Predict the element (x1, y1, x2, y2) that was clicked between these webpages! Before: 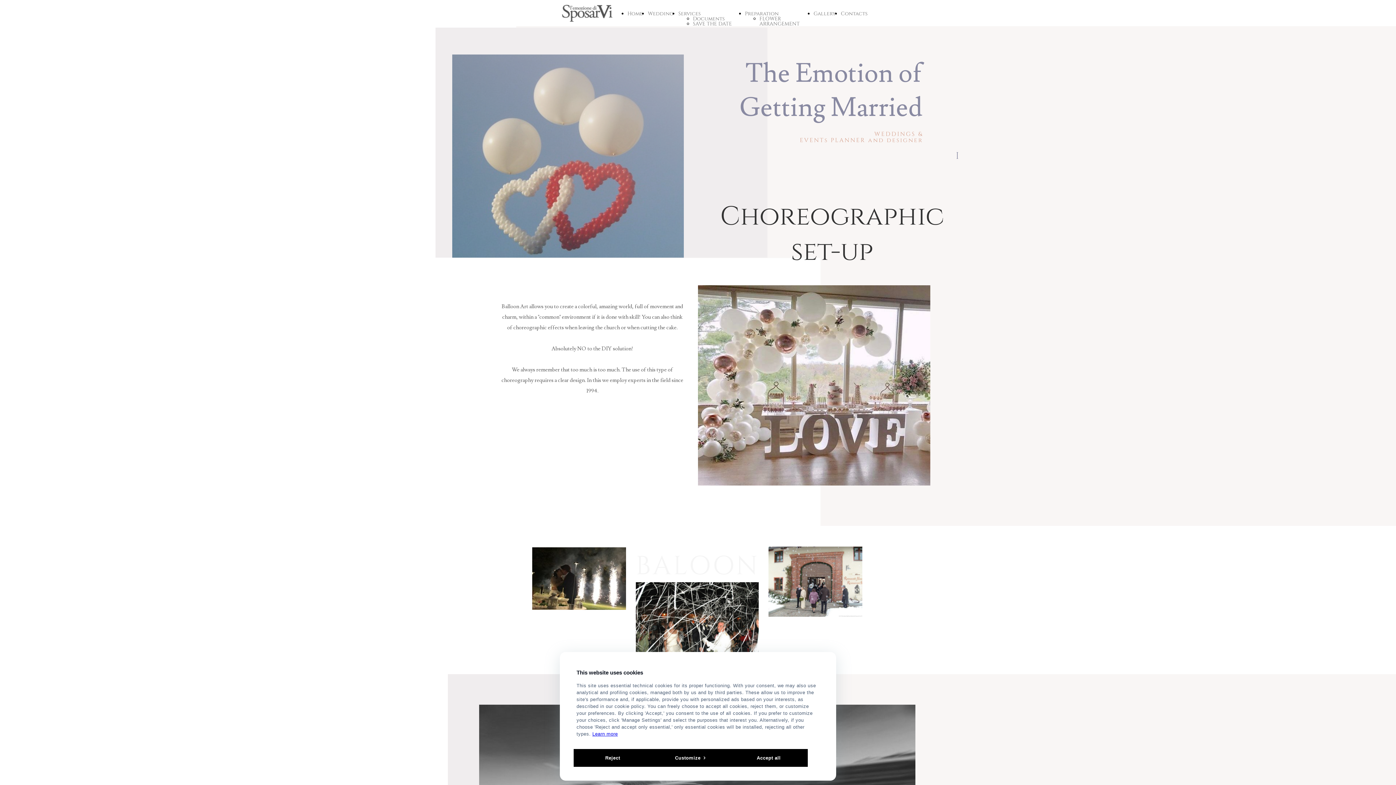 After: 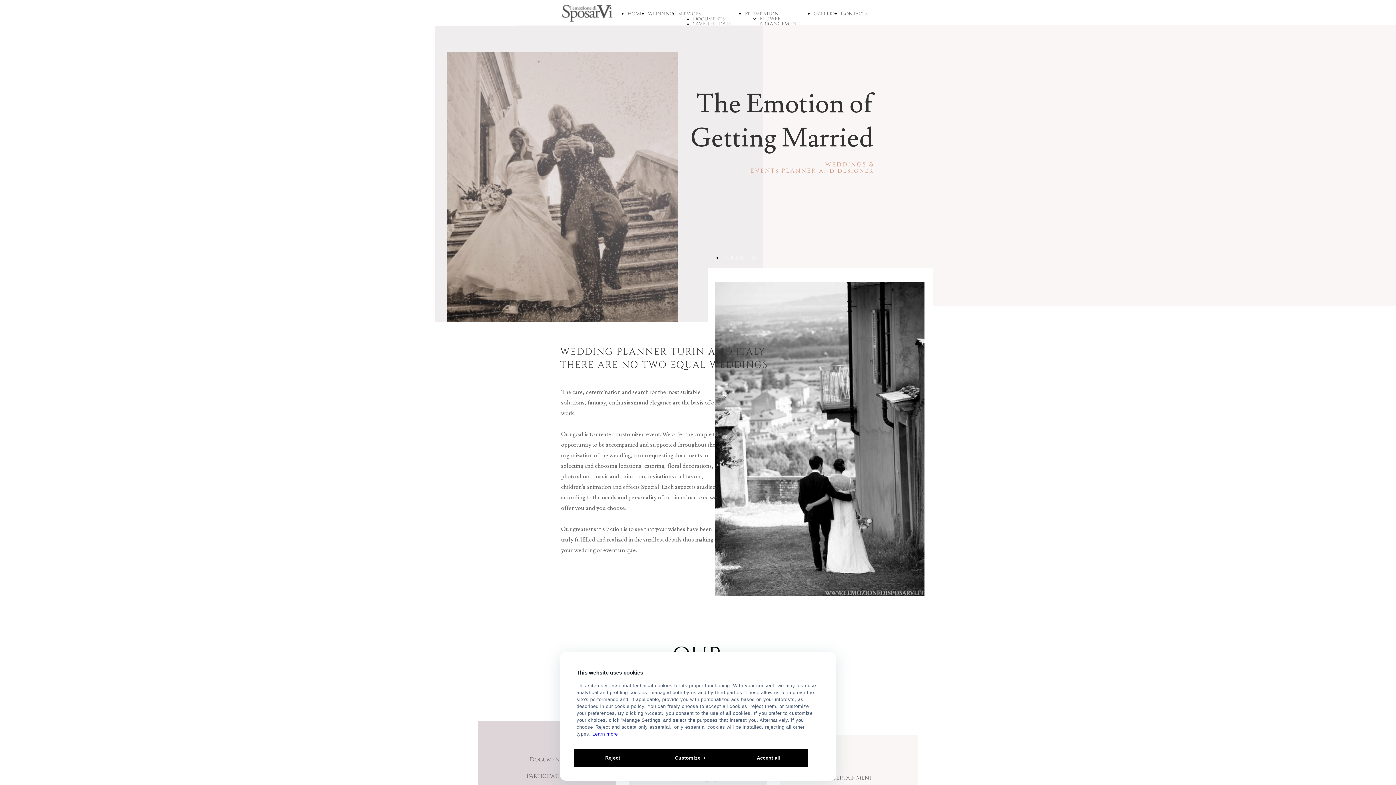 Action: bbox: (562, 15, 612, 23)